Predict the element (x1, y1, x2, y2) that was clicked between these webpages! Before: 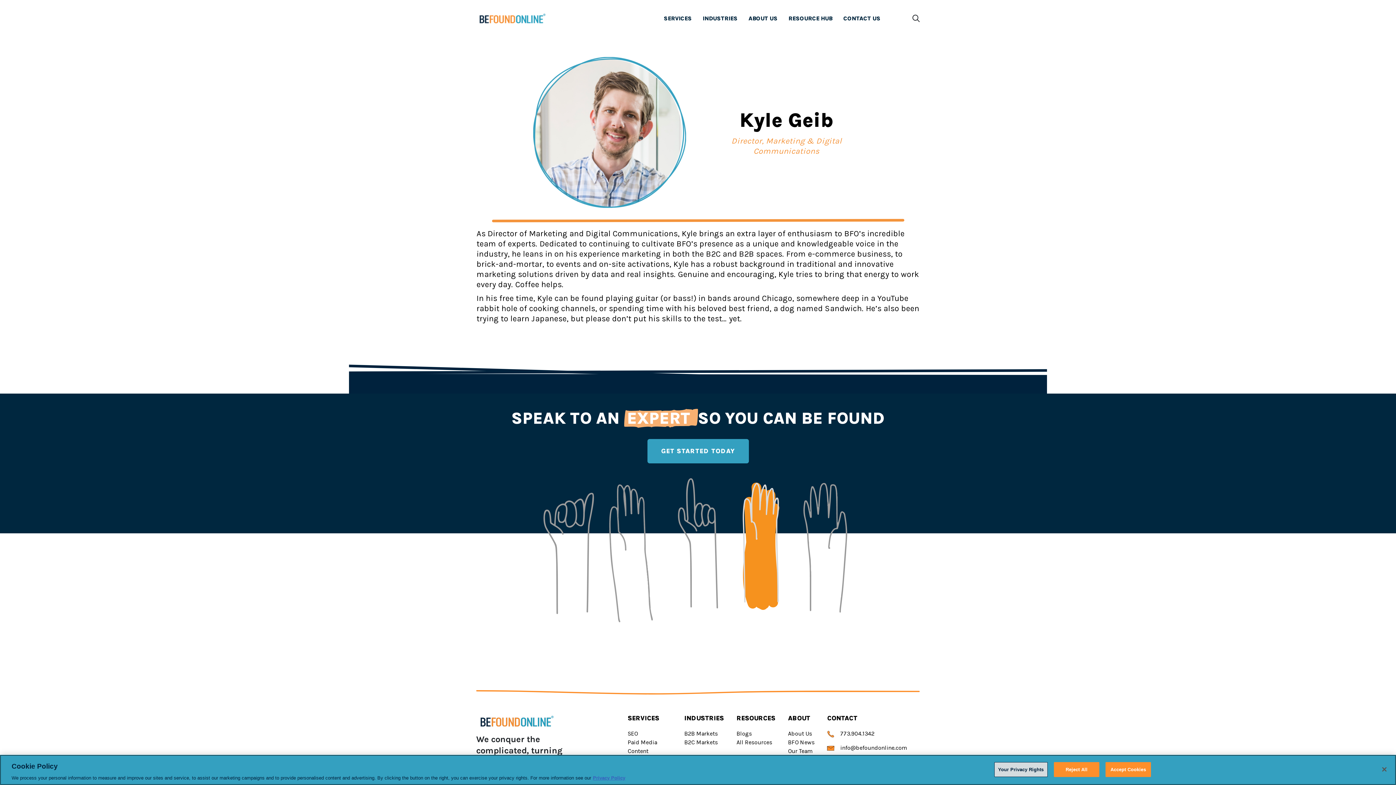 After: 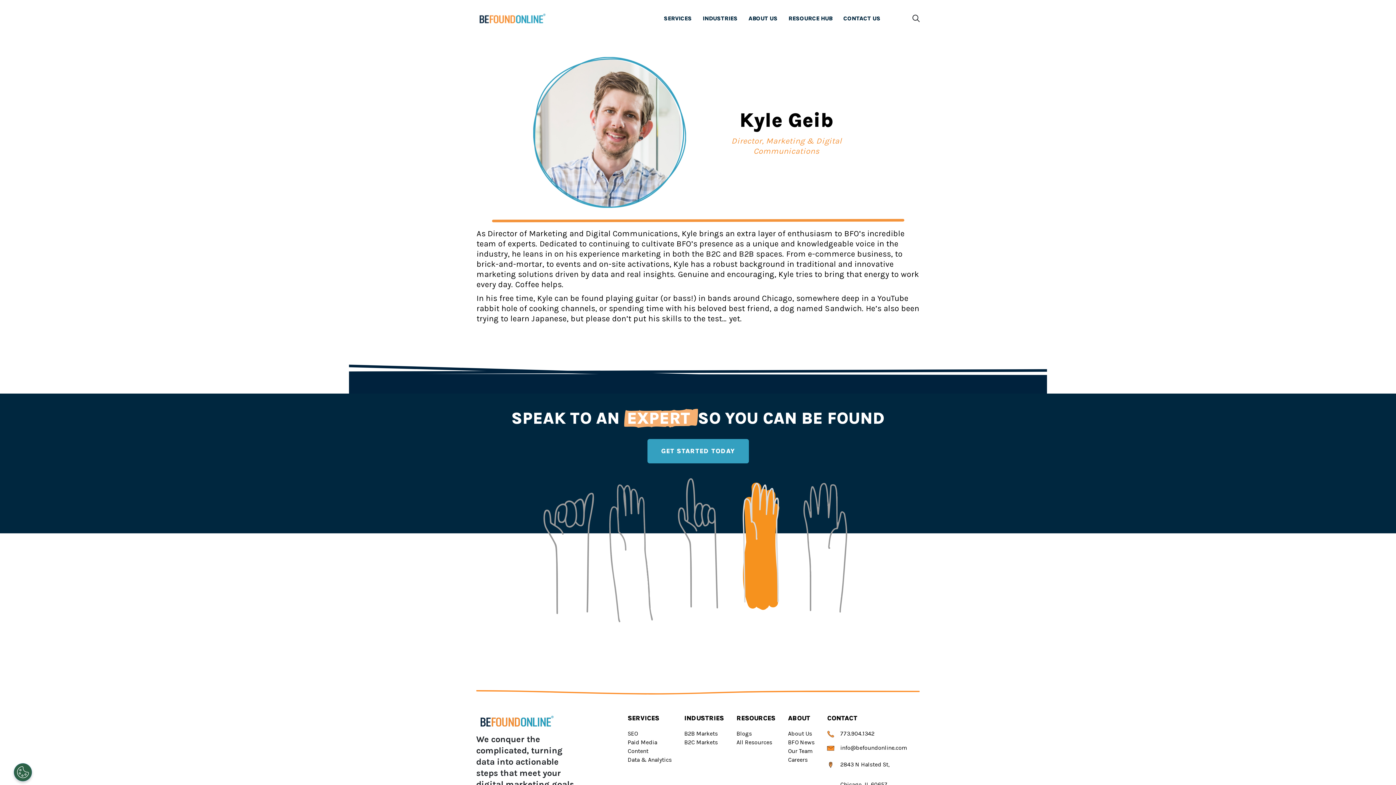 Action: label: Close bbox: (1376, 761, 1392, 777)